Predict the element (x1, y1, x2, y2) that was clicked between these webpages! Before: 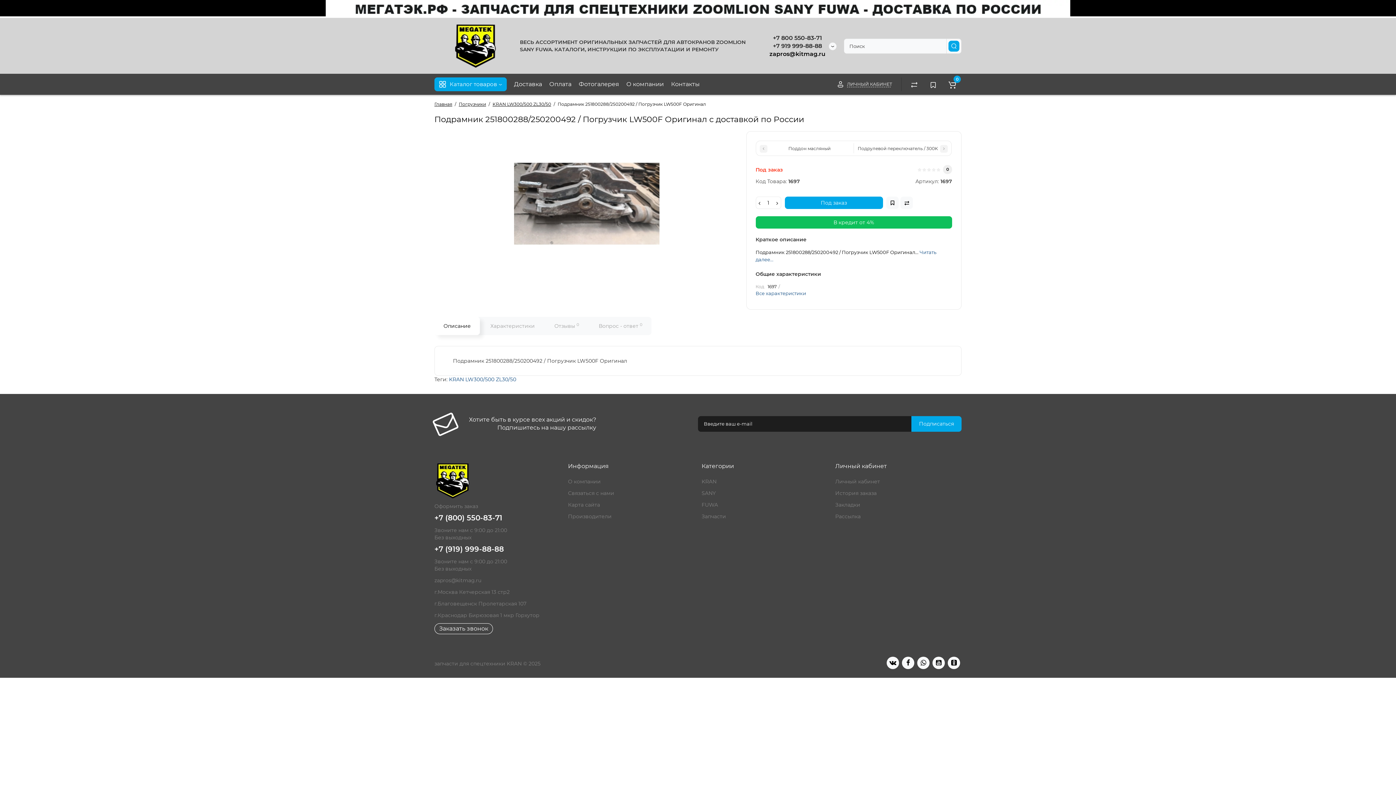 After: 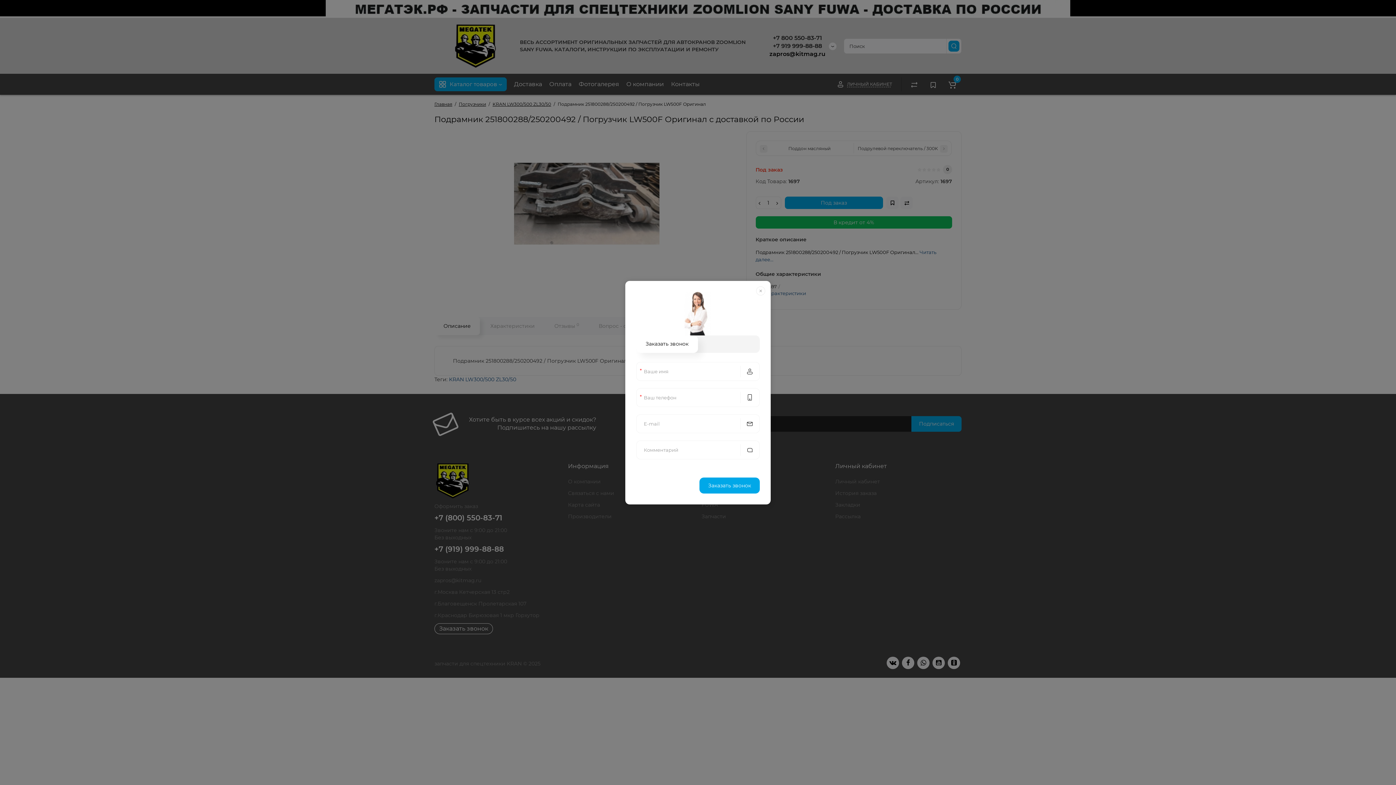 Action: label: Заказать звонок bbox: (434, 623, 493, 634)